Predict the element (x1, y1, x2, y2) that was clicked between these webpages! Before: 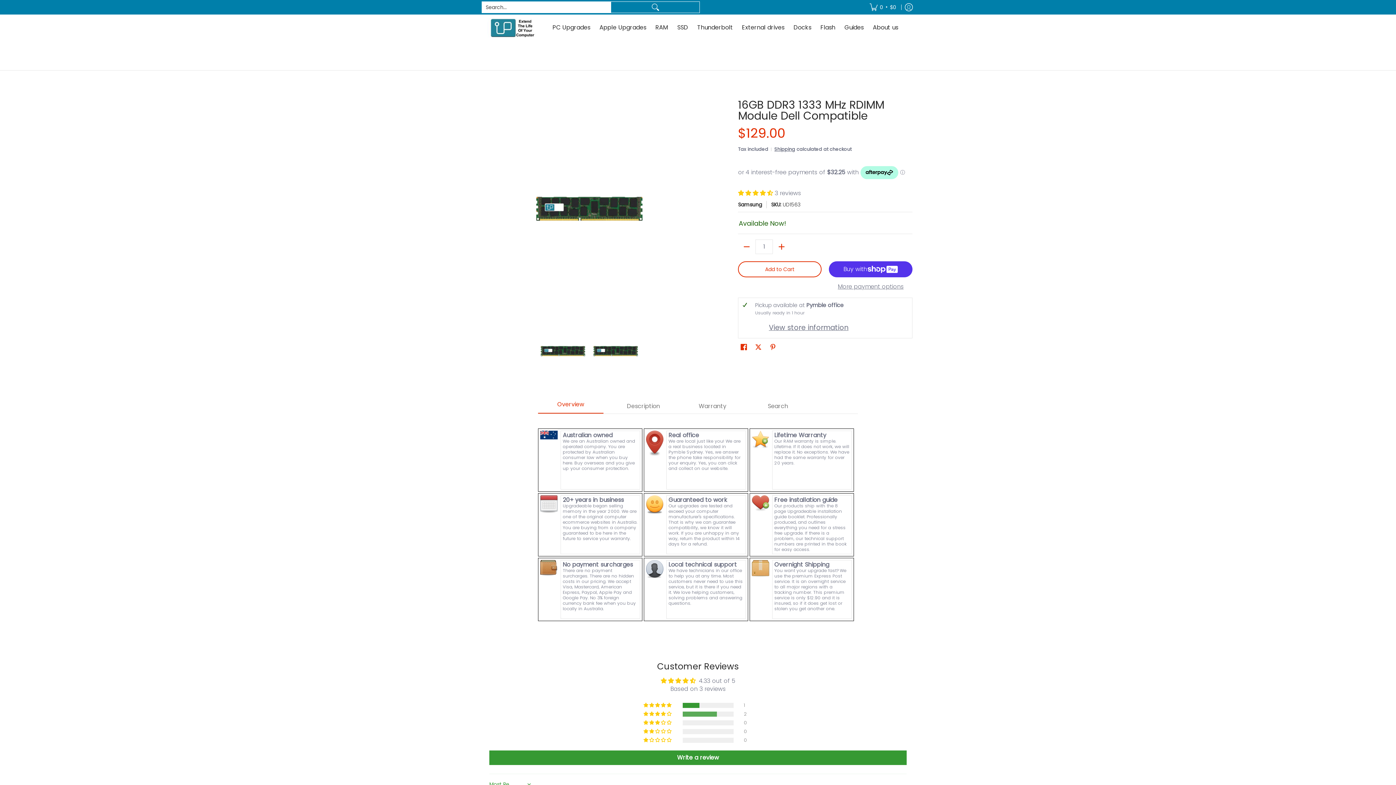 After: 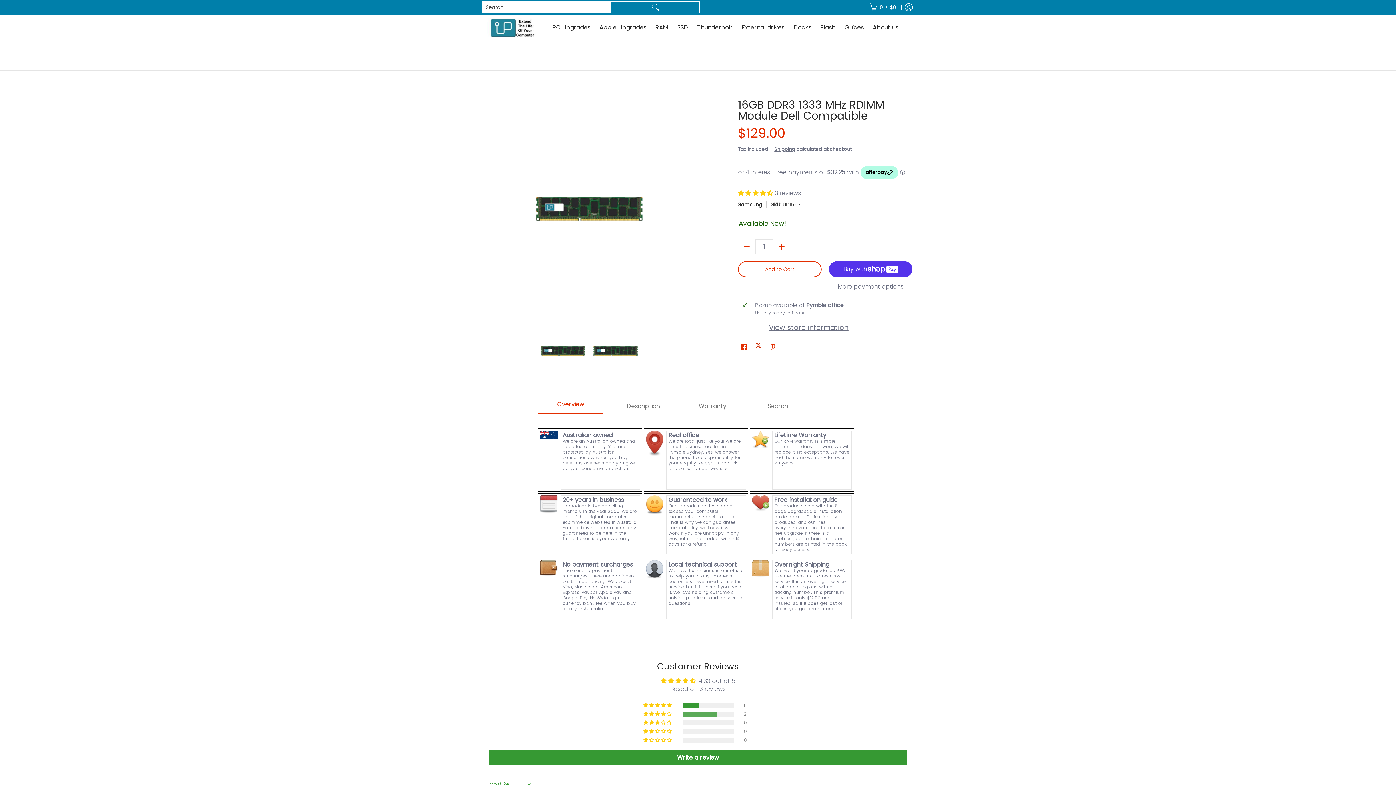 Action: label: Post on X bbox: (753, 340, 763, 353)